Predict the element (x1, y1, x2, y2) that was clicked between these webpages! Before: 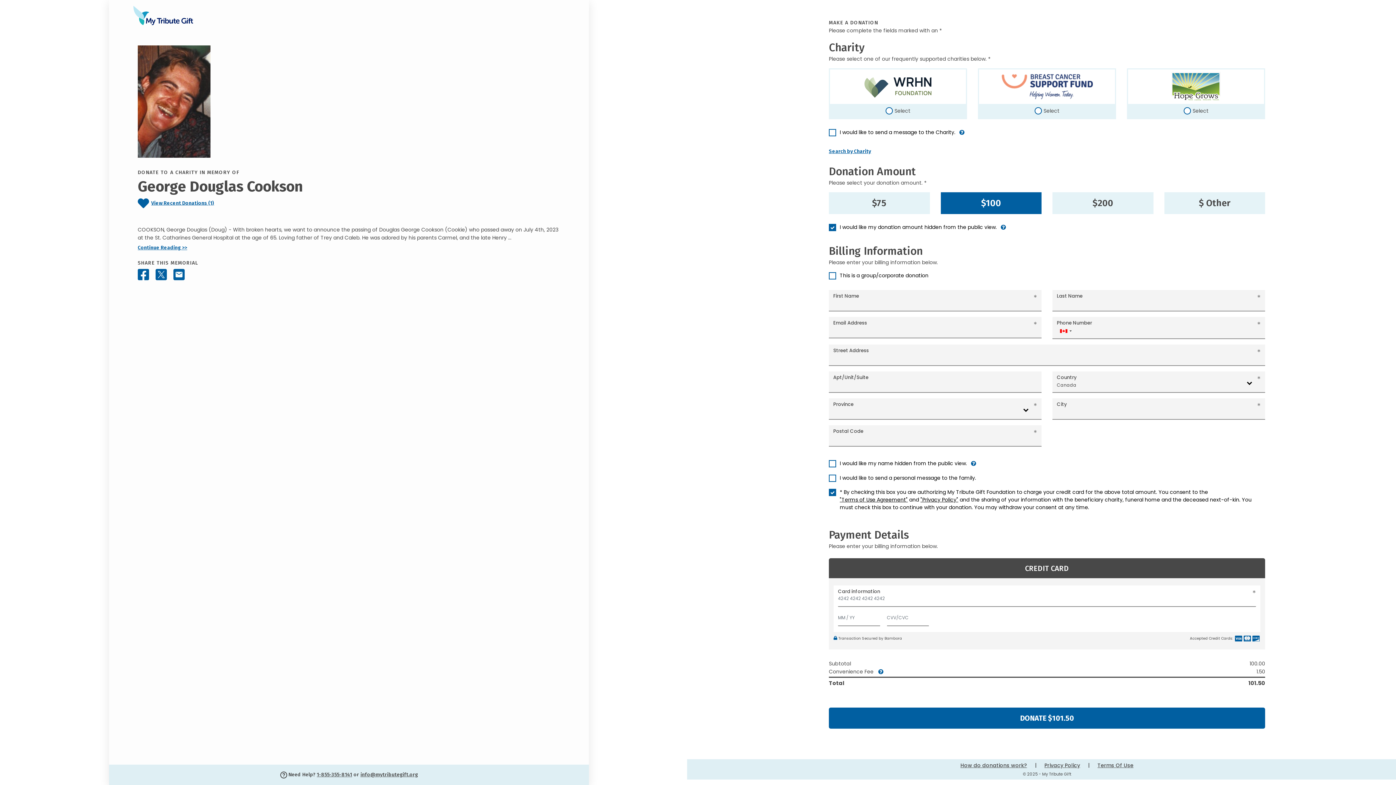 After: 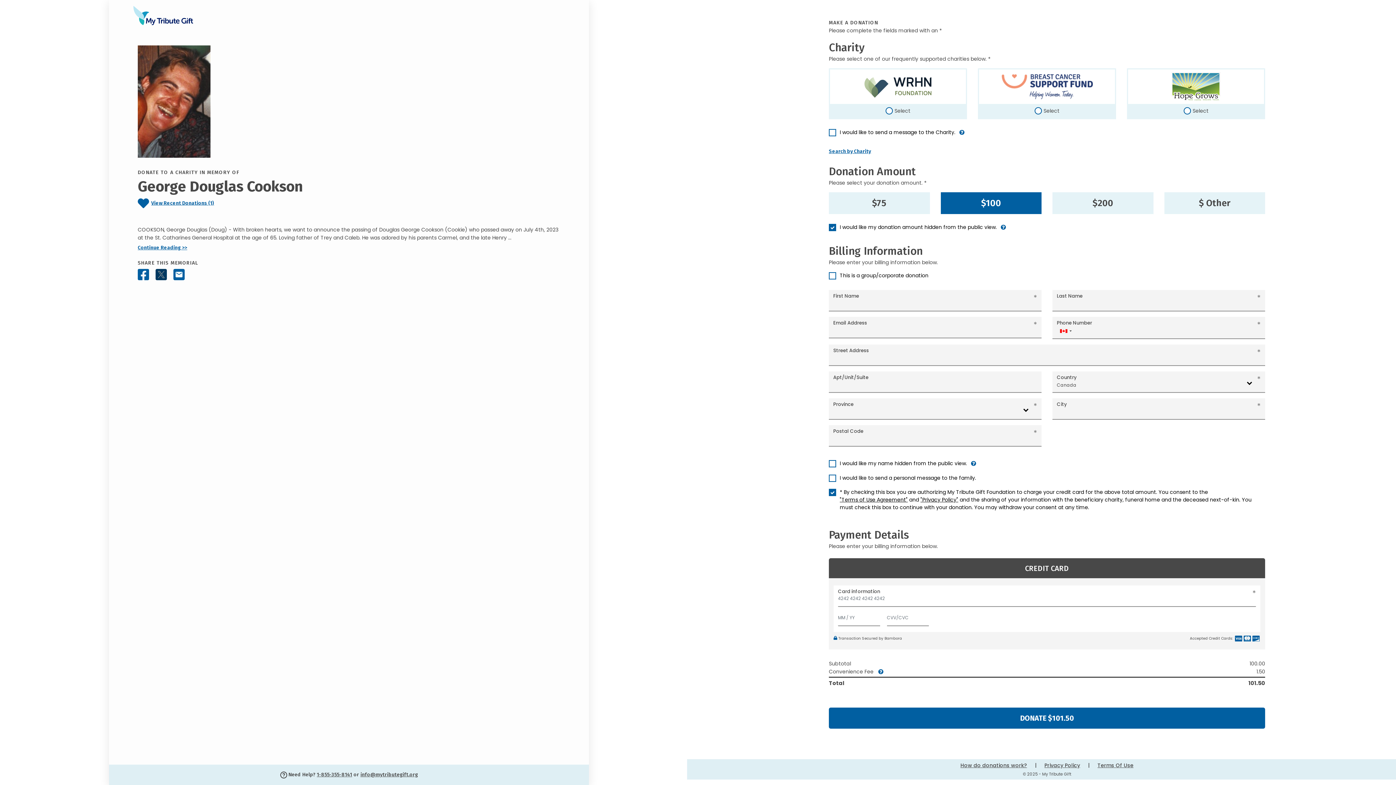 Action: label: Share this memorial on X - formerly Twitter bbox: (153, 266, 169, 282)